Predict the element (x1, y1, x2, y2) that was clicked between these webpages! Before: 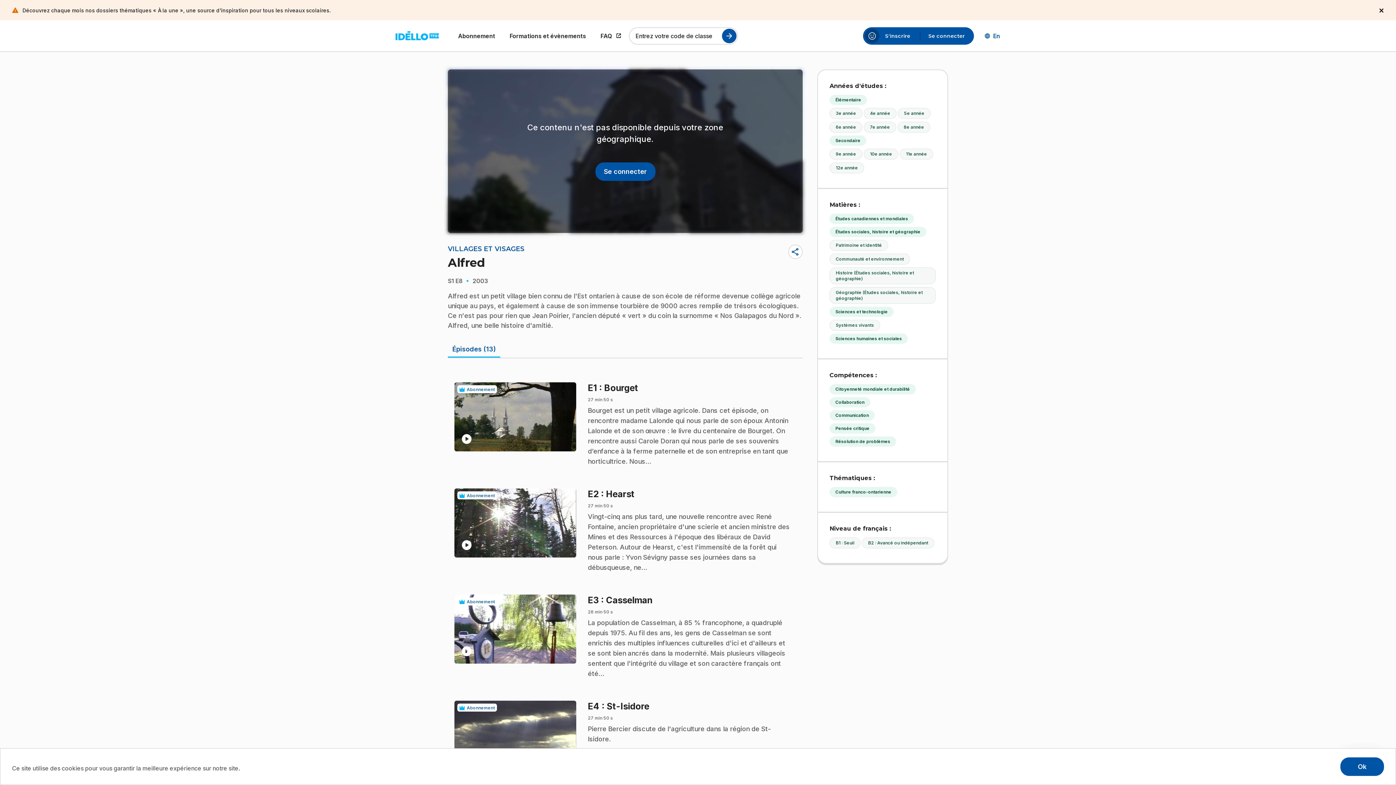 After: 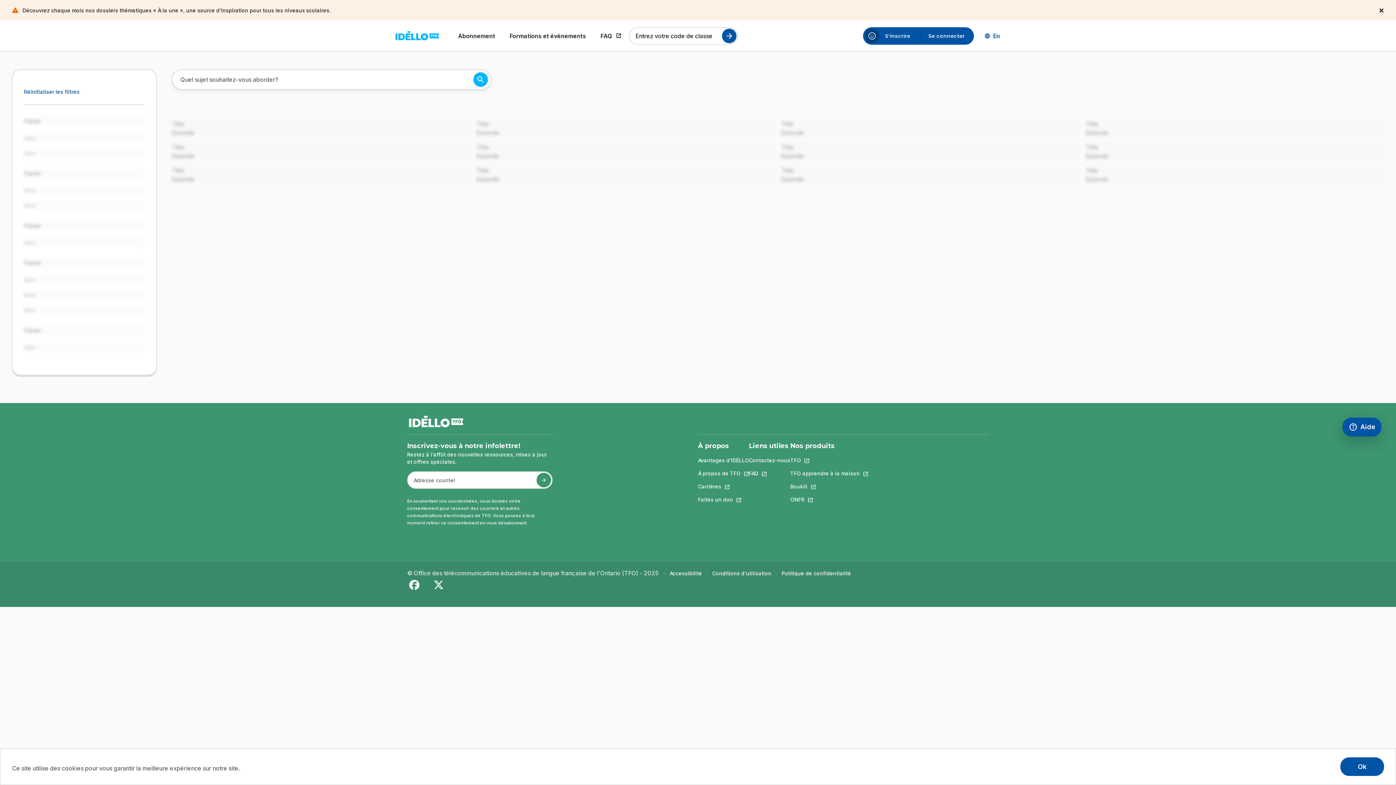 Action: bbox: (829, 384, 916, 394) label: Citoyenneté mondiale et durabilité